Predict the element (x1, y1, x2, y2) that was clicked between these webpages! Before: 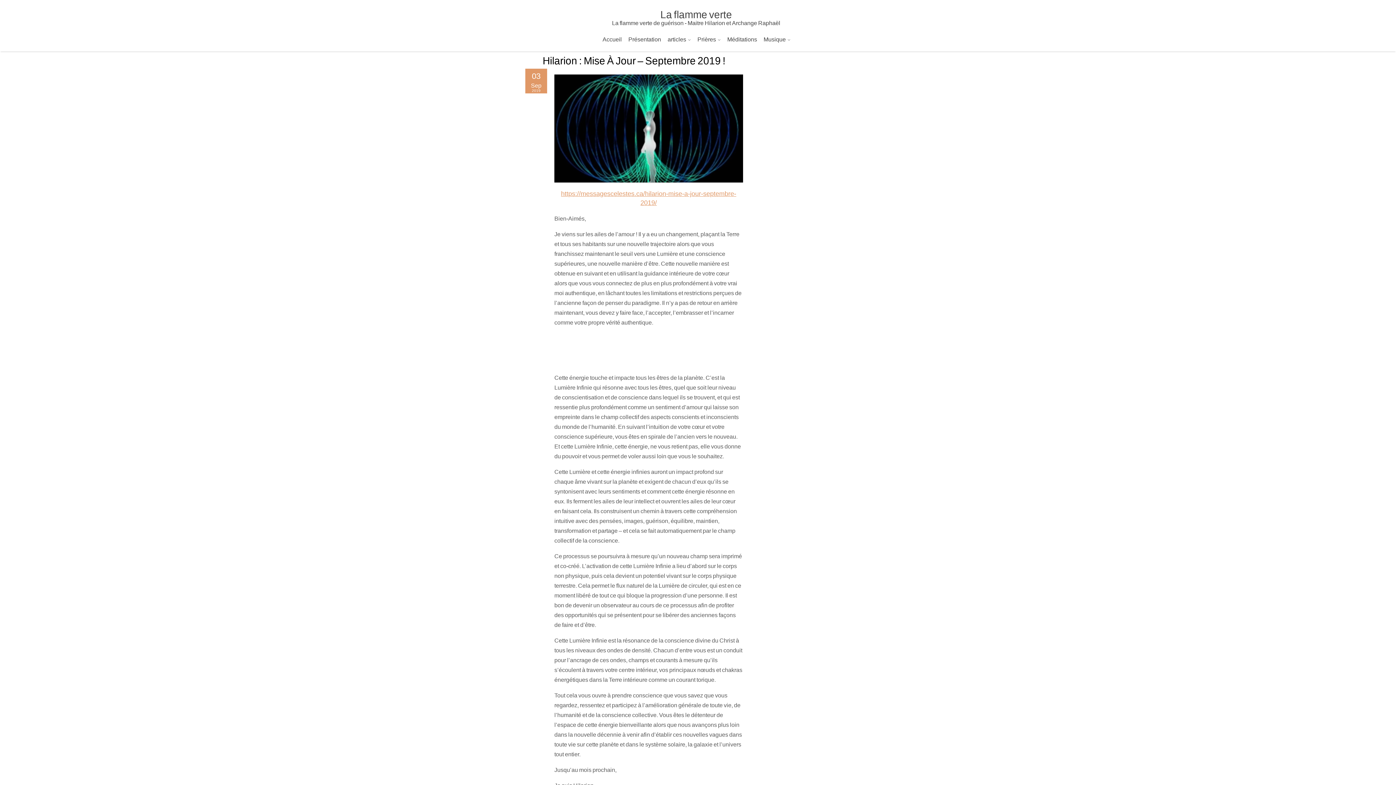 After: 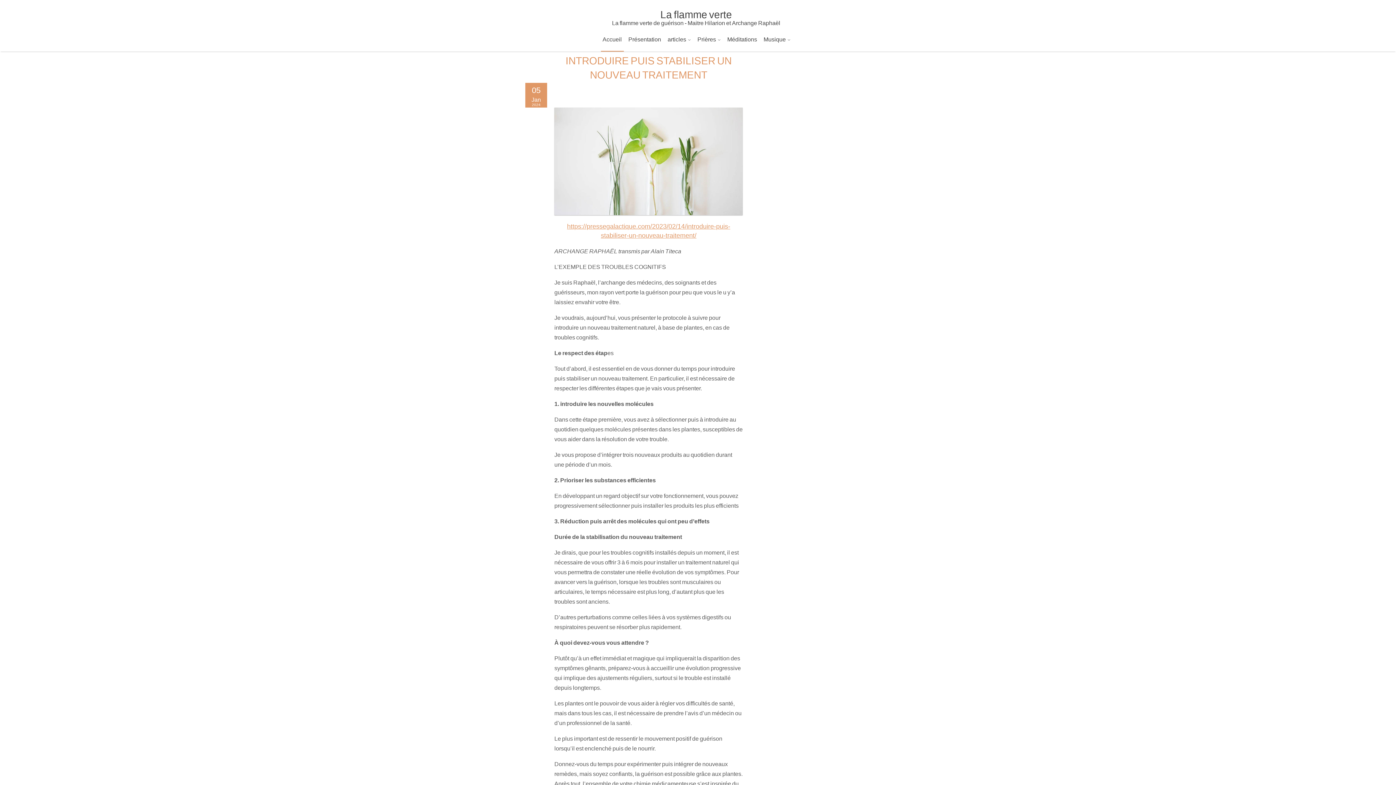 Action: bbox: (600, 29, 623, 51) label: Accueil